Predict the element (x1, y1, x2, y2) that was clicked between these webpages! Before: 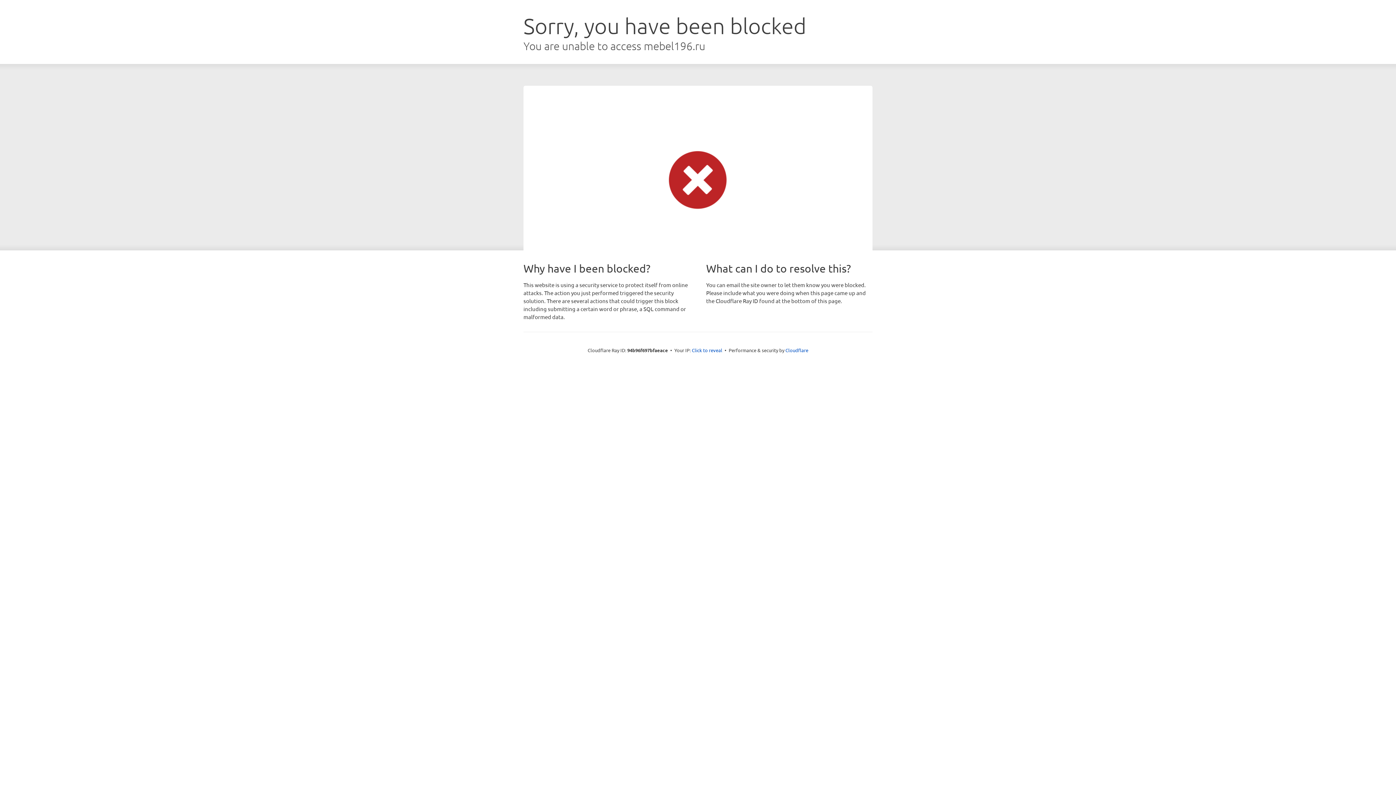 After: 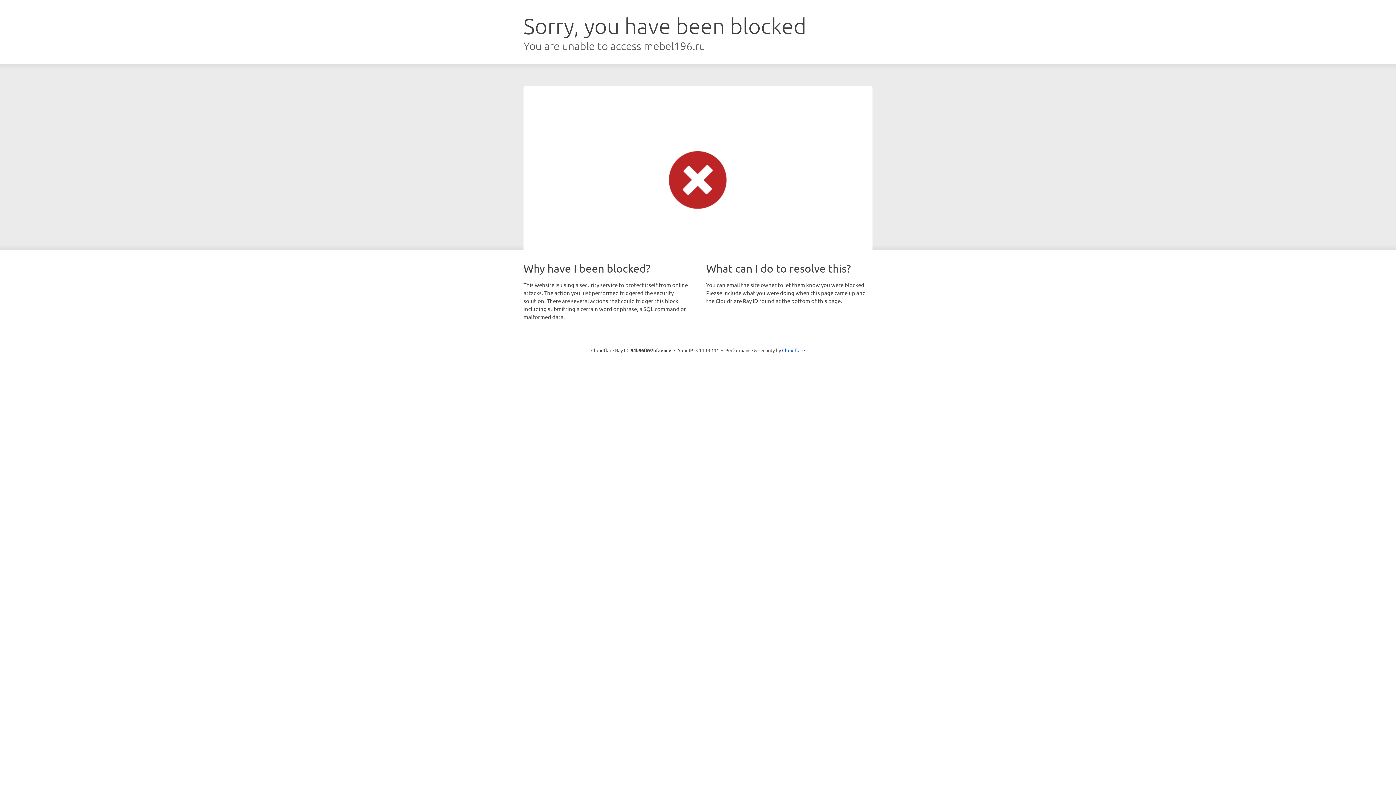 Action: bbox: (692, 346, 722, 353) label: Click to reveal